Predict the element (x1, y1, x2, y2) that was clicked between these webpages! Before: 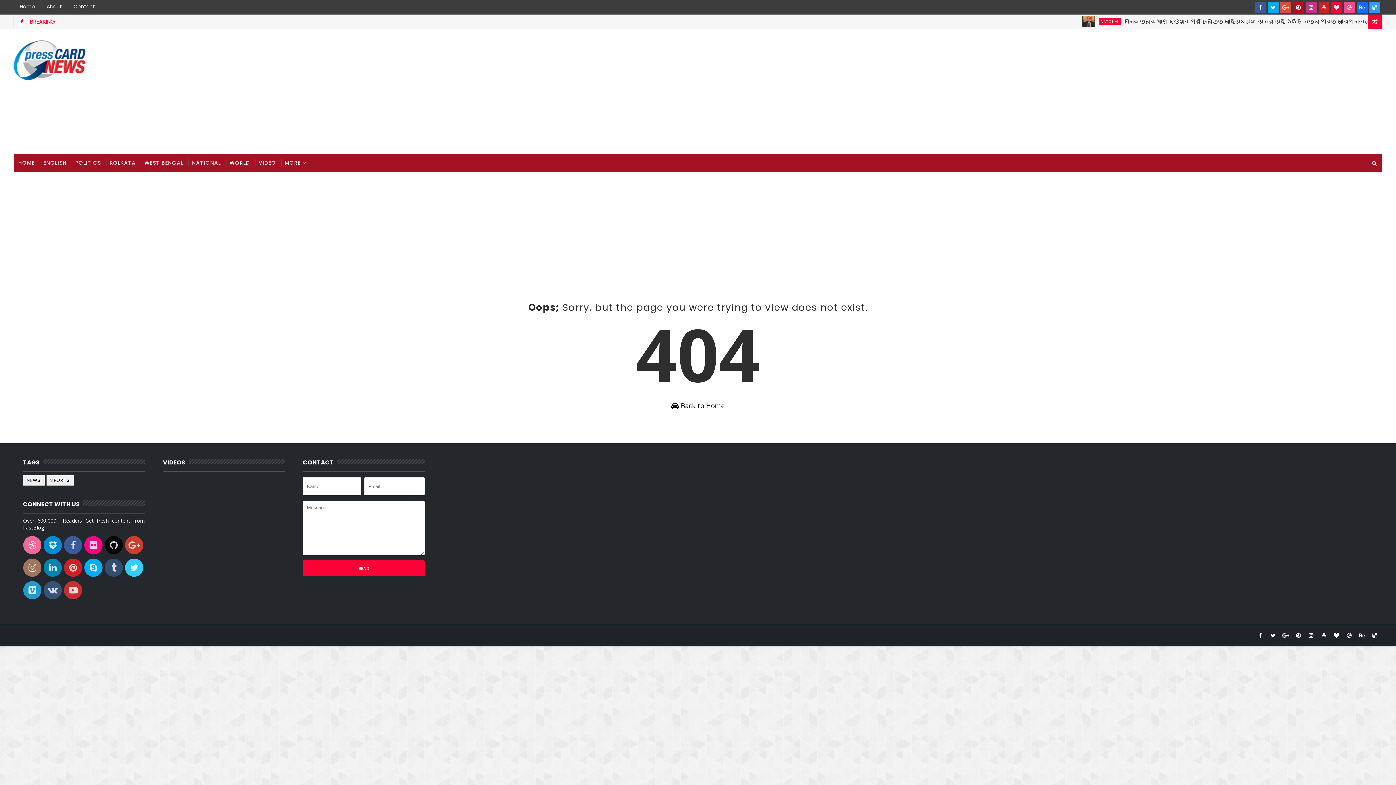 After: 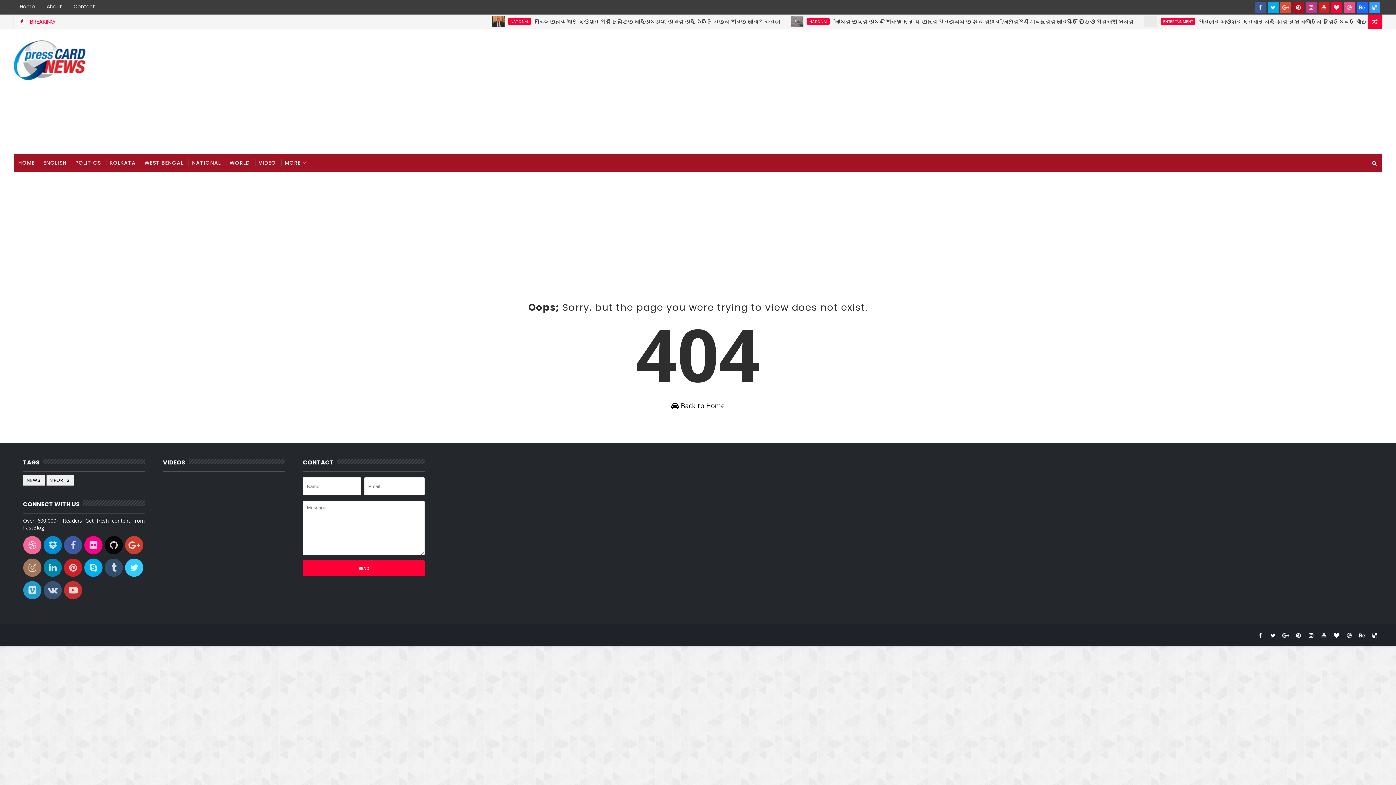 Action: bbox: (43, 565, 61, 572)